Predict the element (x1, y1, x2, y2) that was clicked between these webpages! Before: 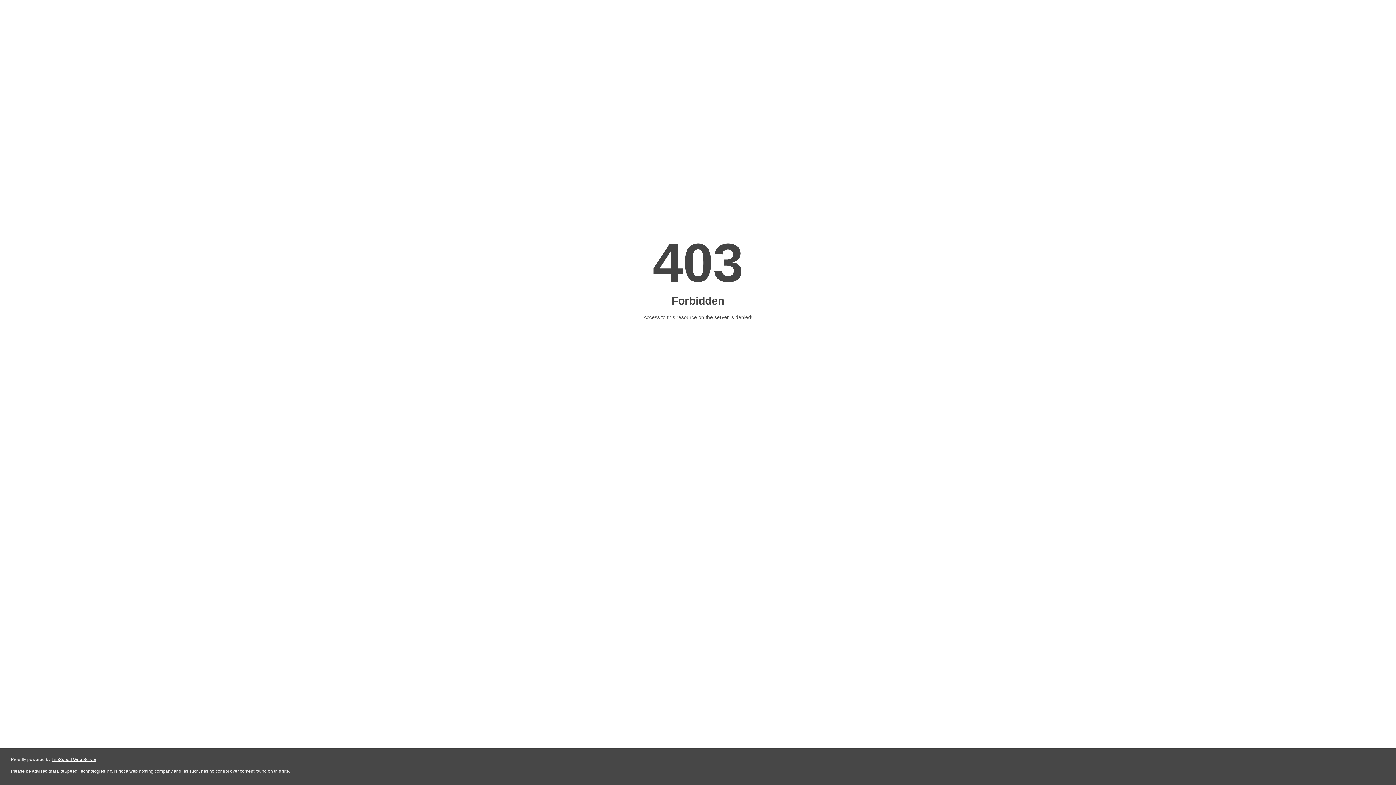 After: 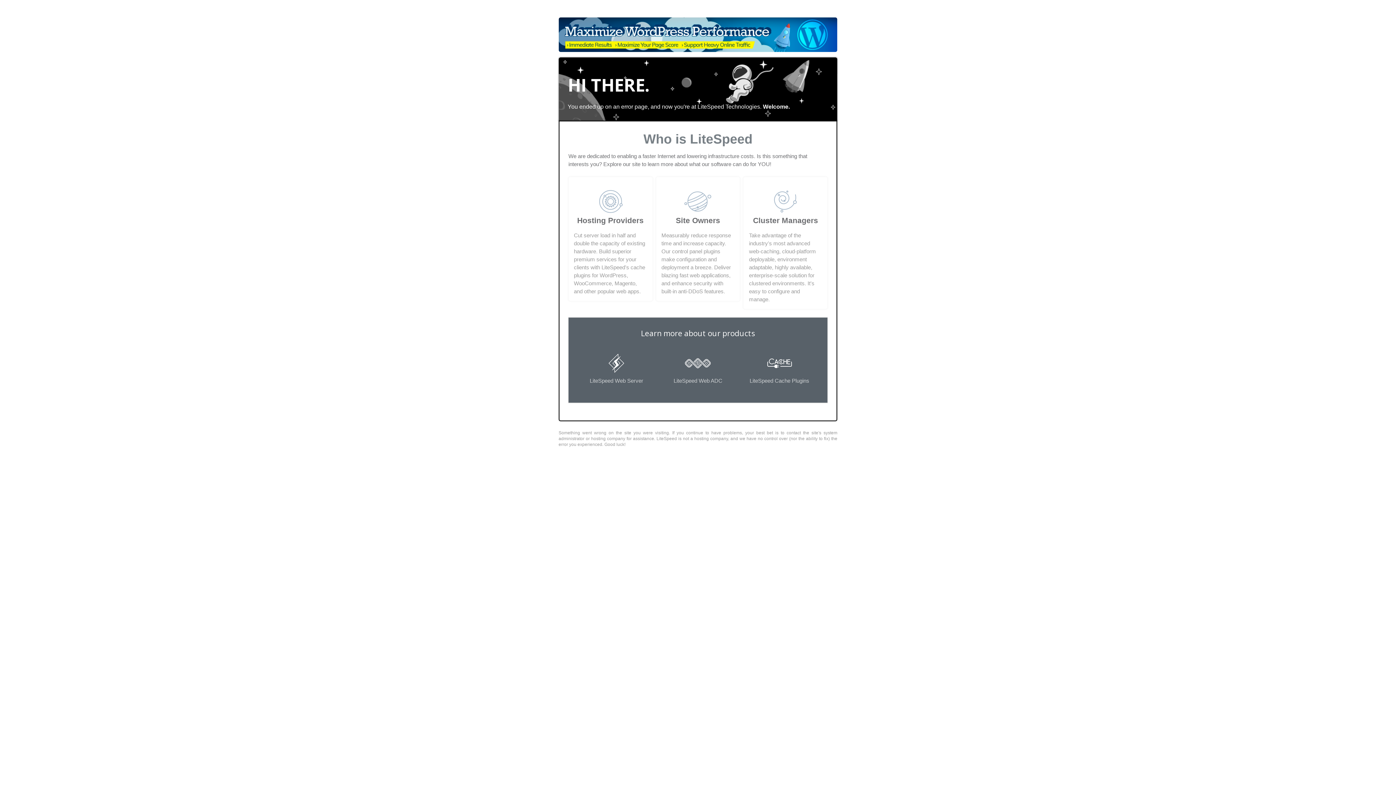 Action: label: LiteSpeed Web Server bbox: (51, 757, 96, 762)